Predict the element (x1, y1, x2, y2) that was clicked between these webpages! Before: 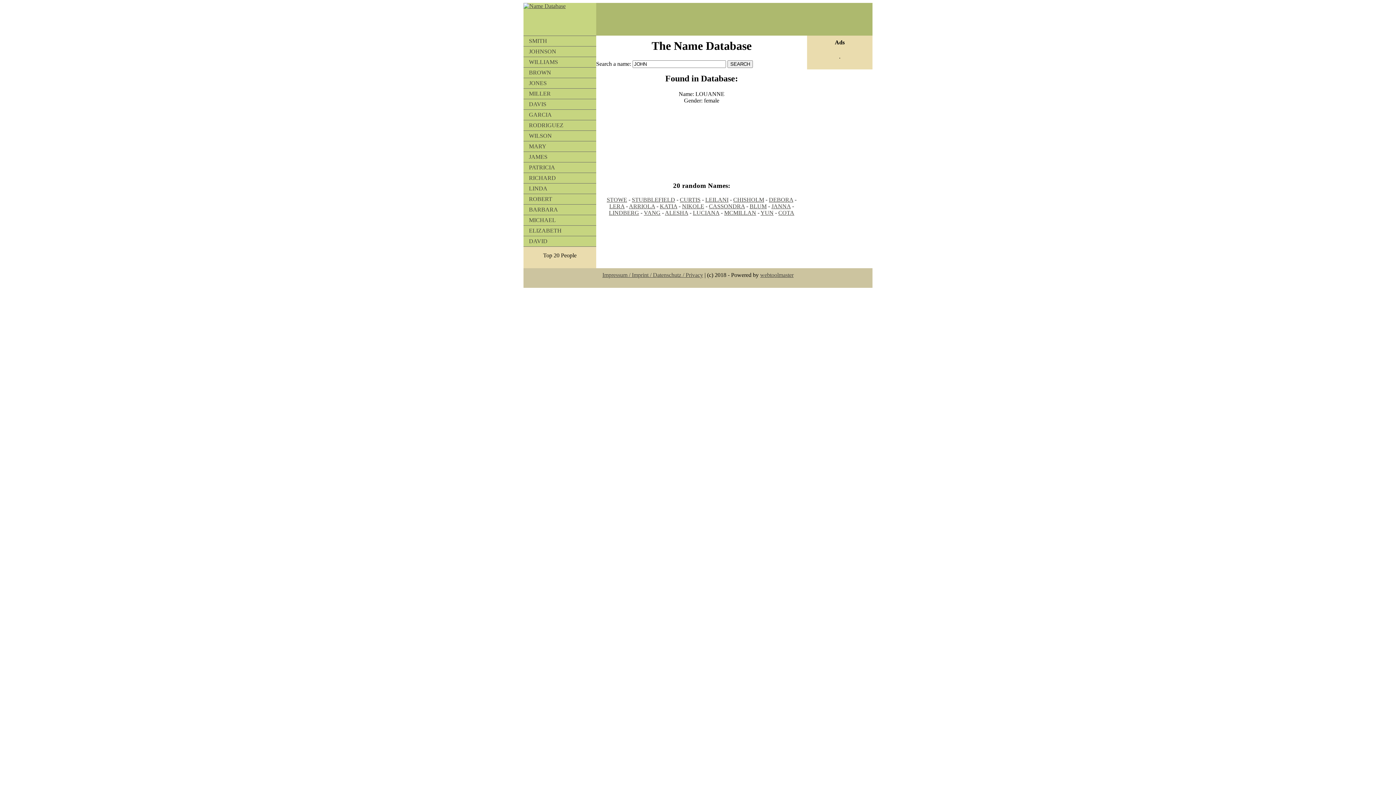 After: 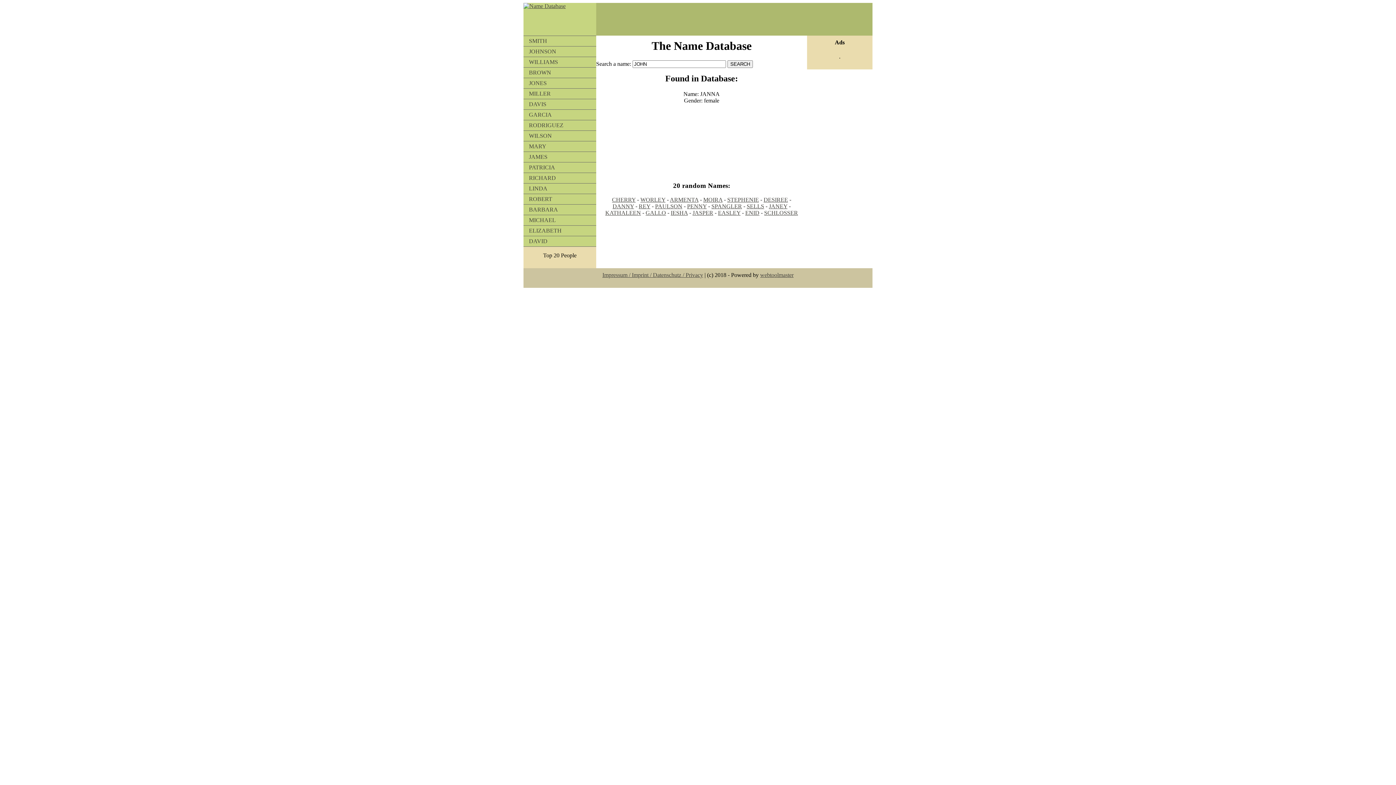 Action: bbox: (771, 203, 790, 209) label: JANNA